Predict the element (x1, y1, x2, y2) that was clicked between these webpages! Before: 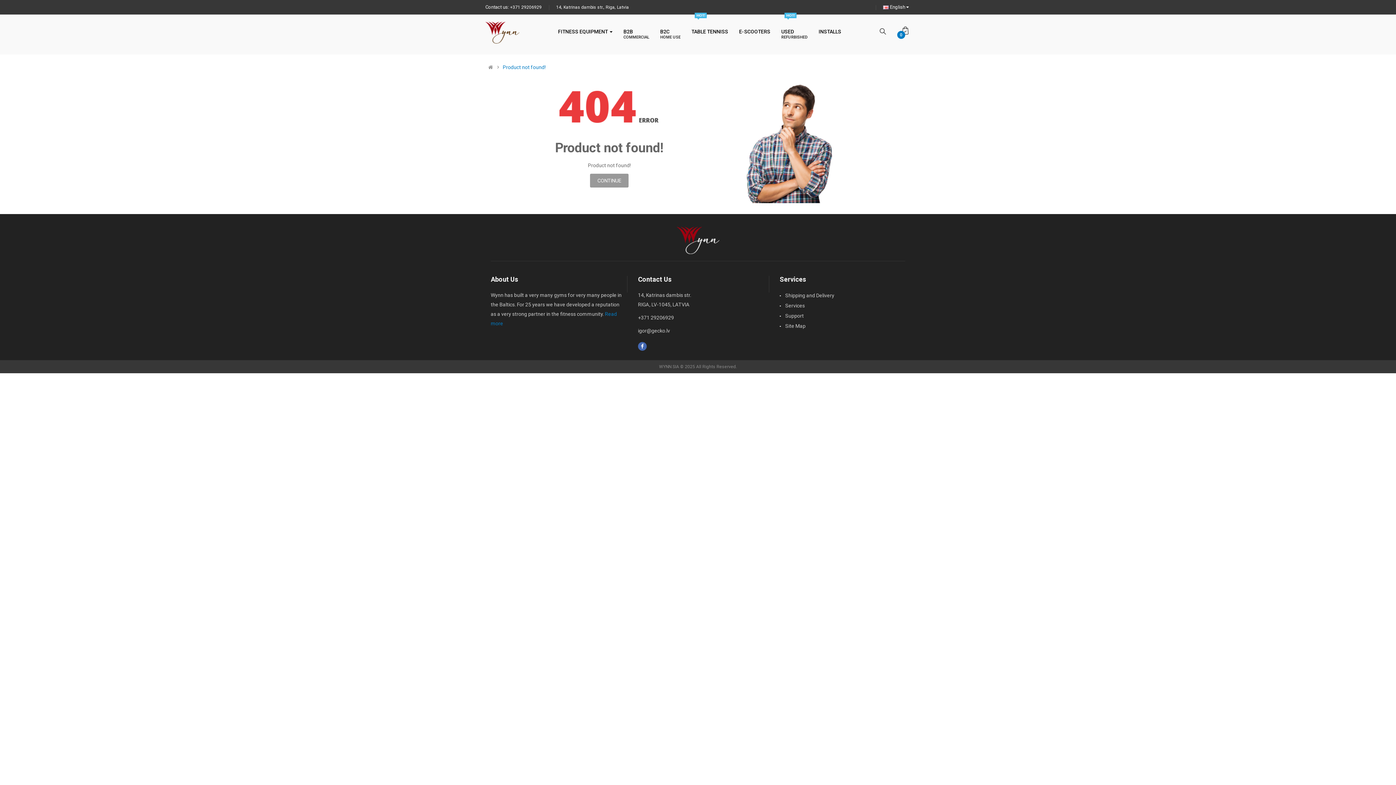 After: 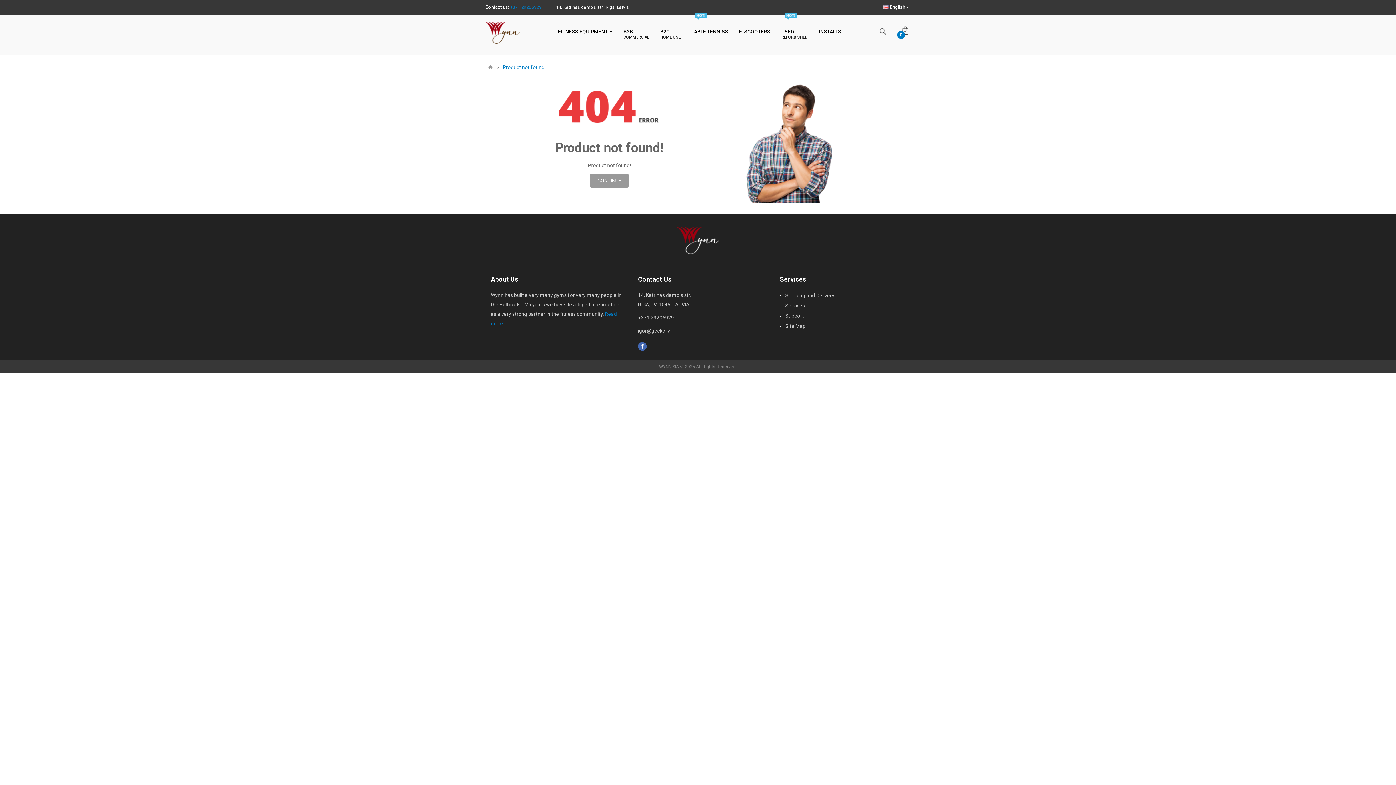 Action: bbox: (510, 4, 541, 9) label: +371 29206929